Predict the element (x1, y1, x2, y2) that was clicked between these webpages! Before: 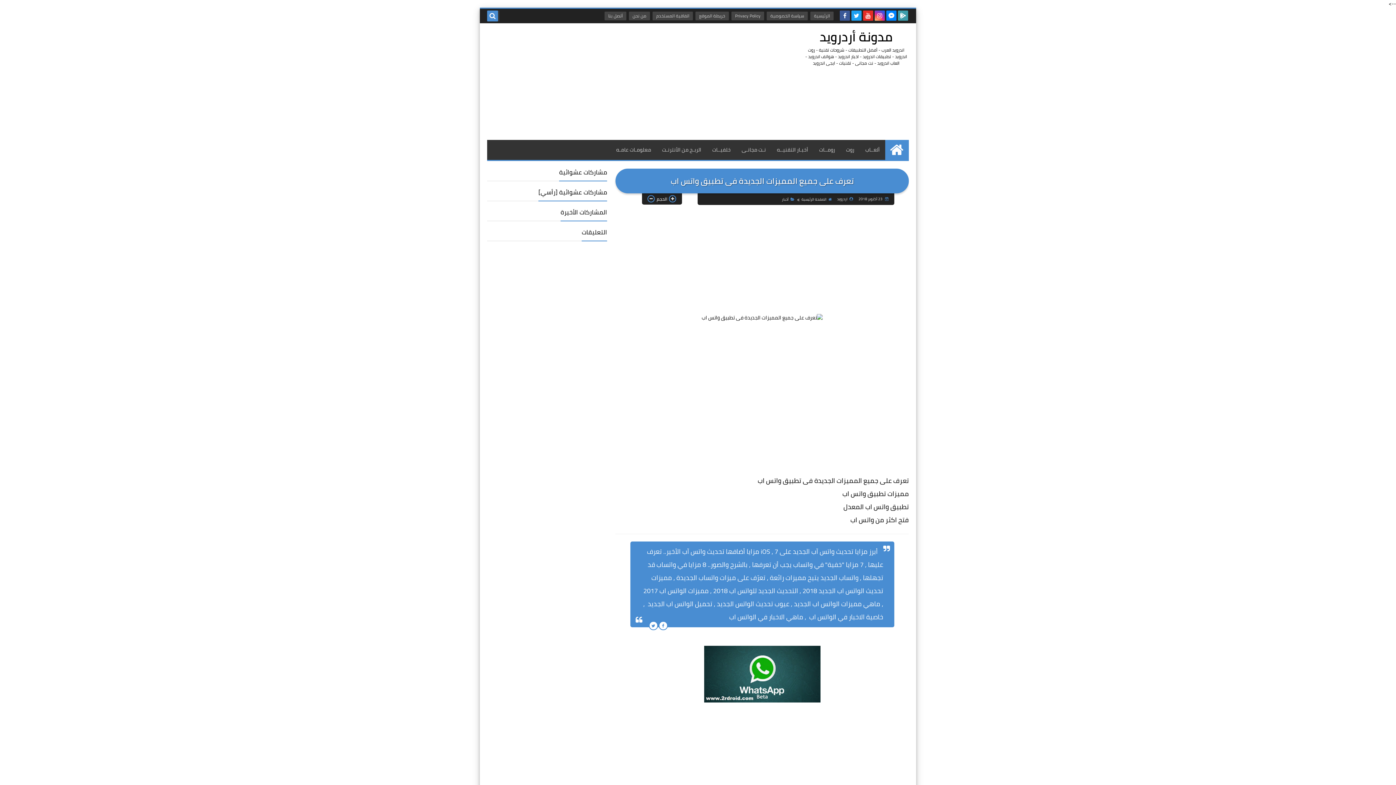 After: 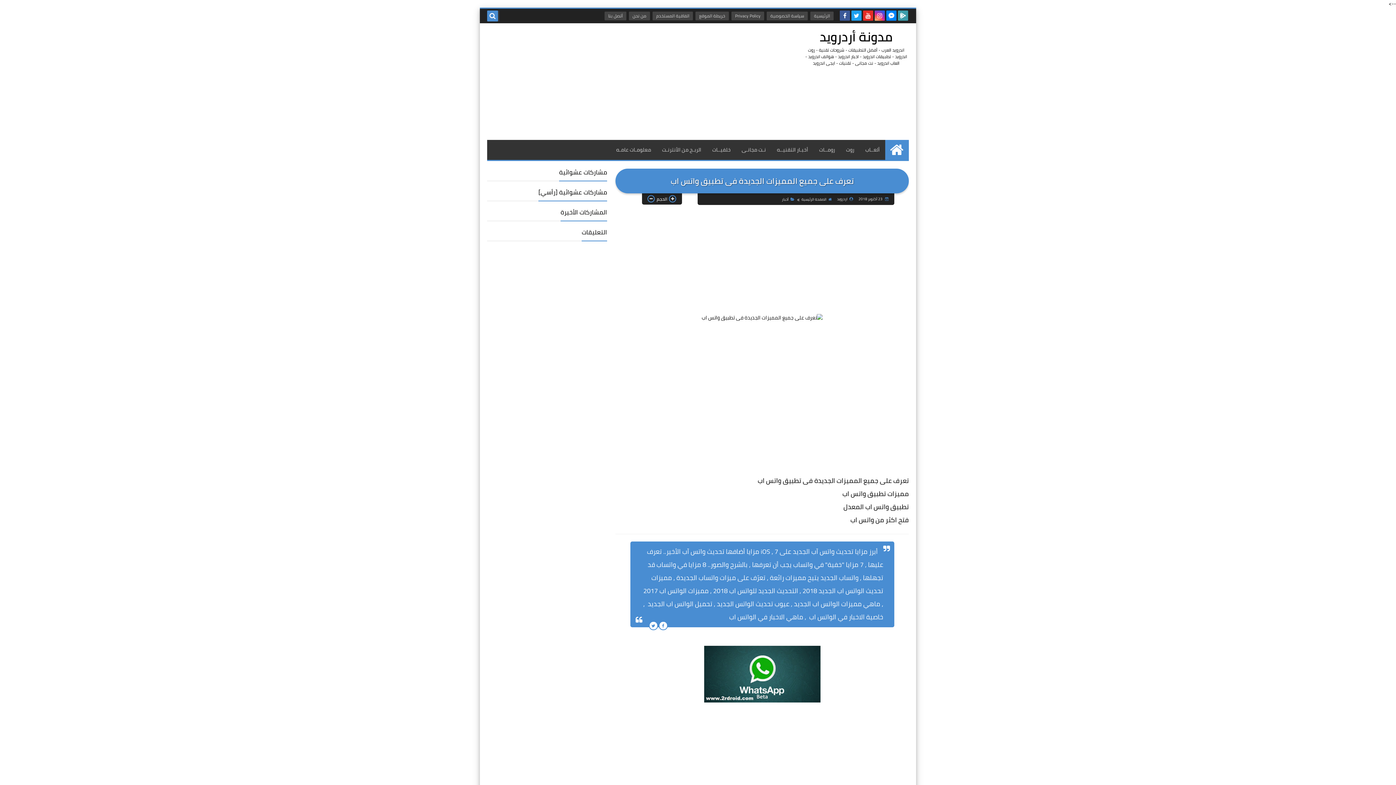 Action: bbox: (874, 10, 885, 20)